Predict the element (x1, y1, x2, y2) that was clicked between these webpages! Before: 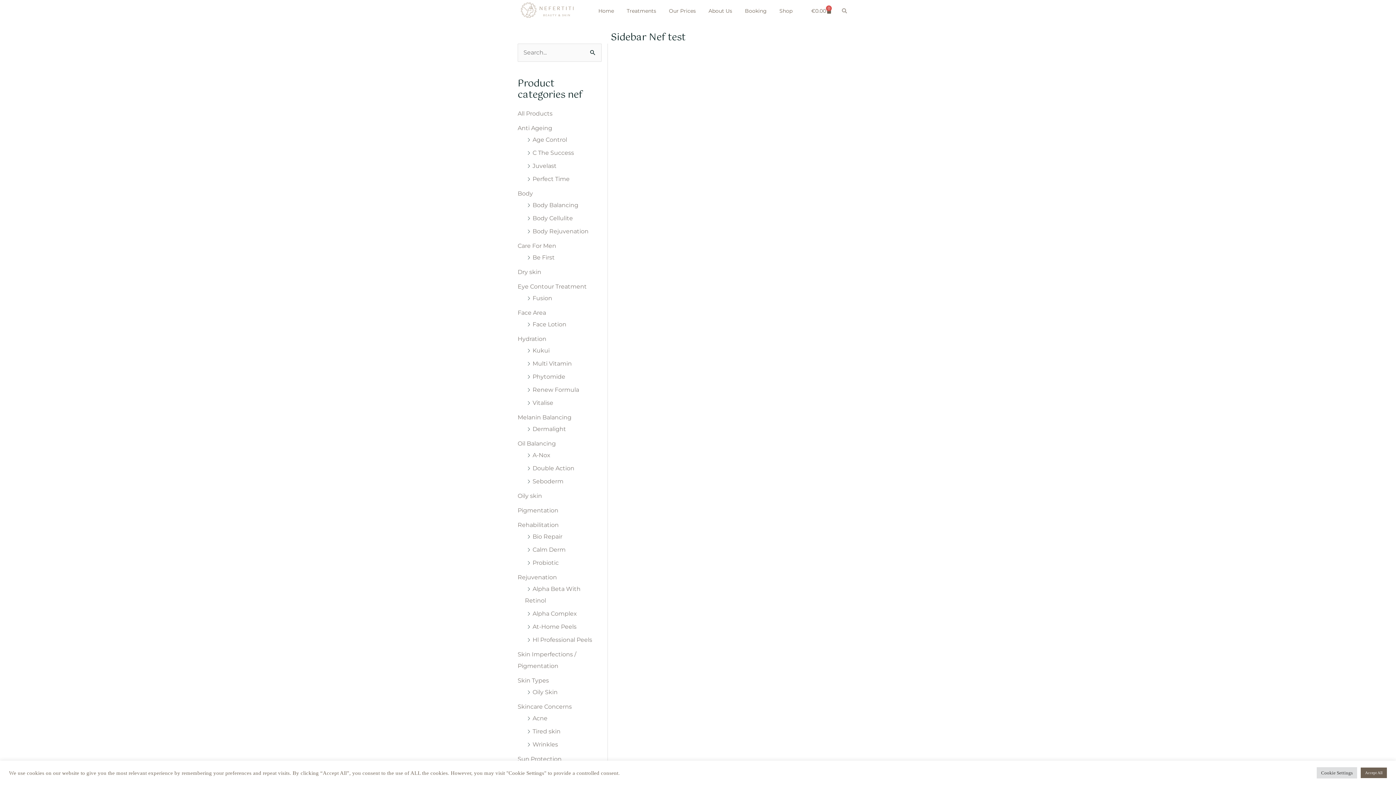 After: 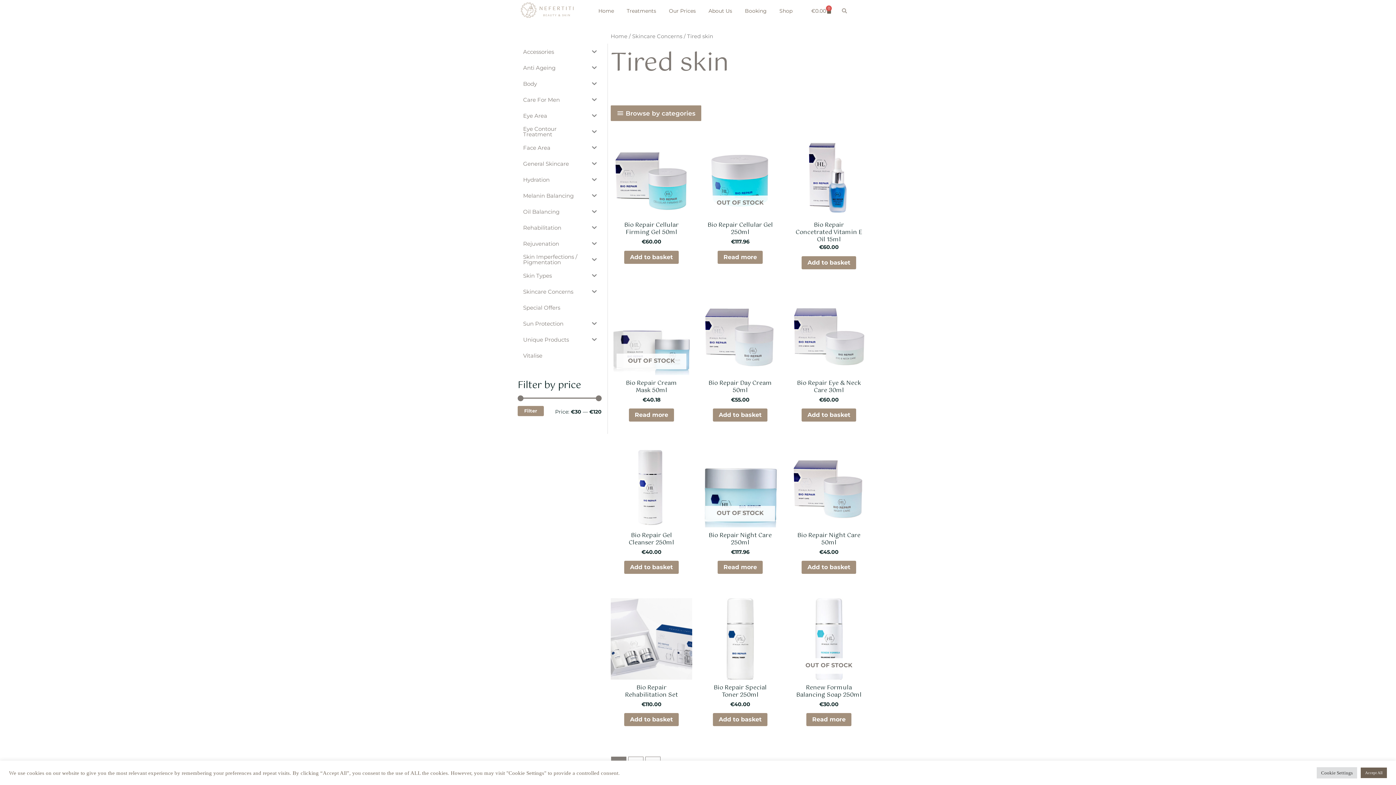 Action: label: Tired skin bbox: (532, 728, 560, 735)